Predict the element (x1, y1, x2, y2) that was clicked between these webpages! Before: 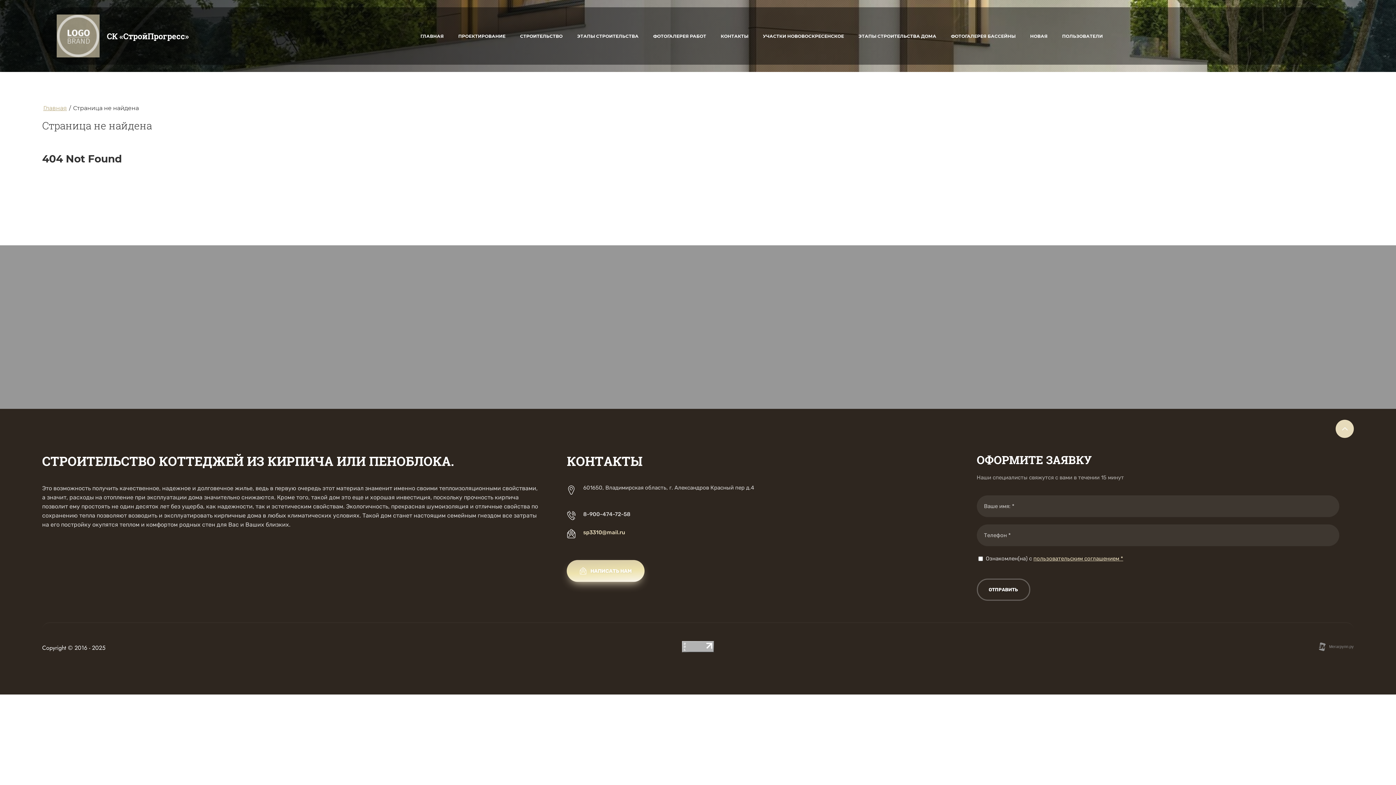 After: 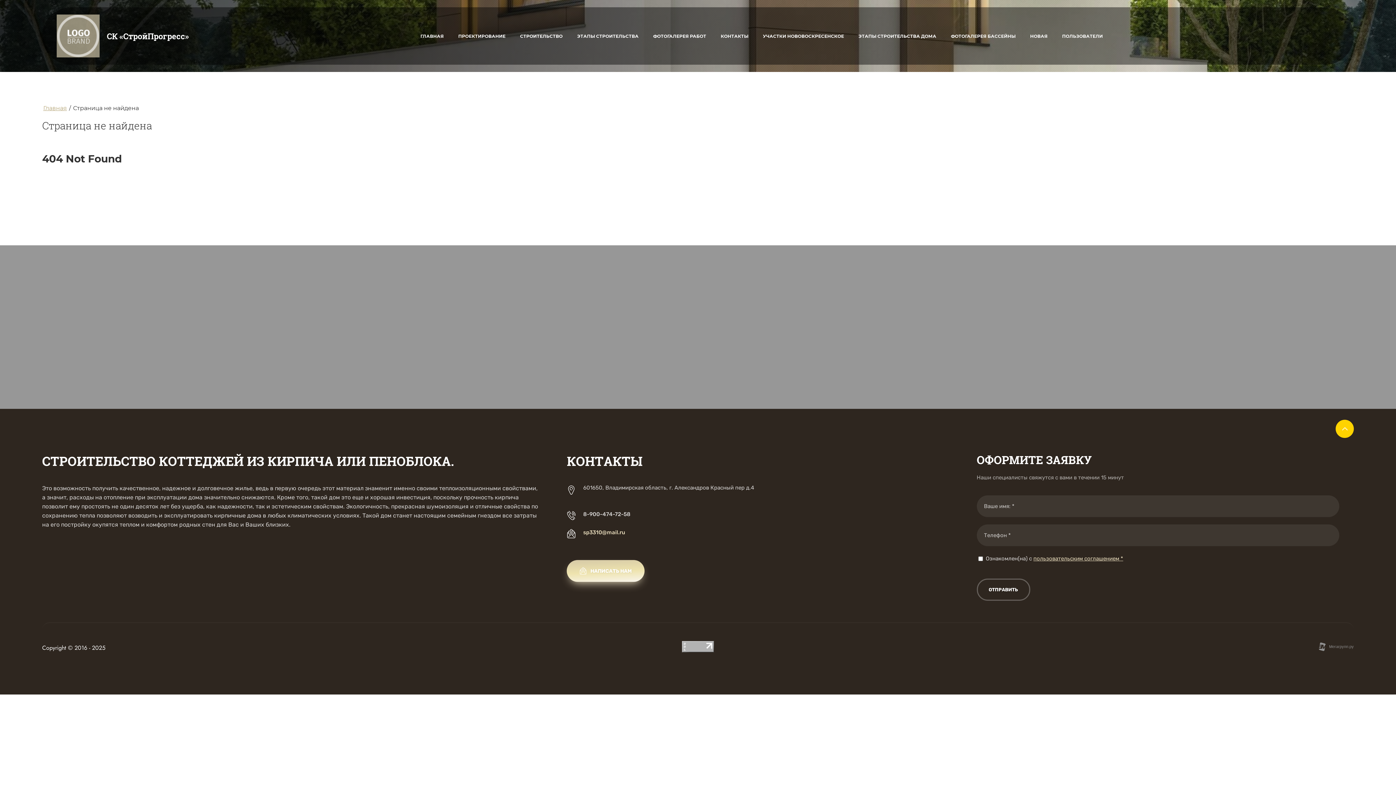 Action: bbox: (1336, 420, 1354, 438)